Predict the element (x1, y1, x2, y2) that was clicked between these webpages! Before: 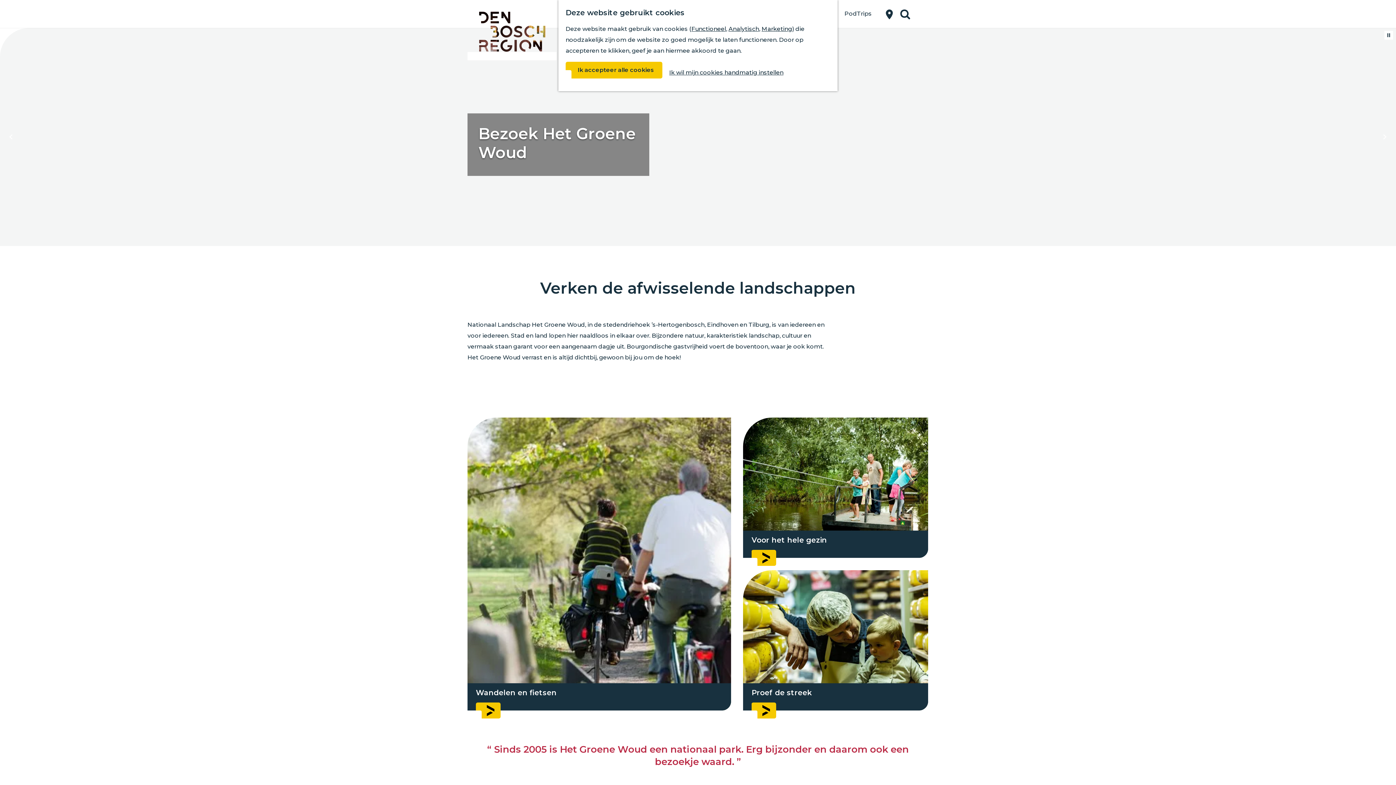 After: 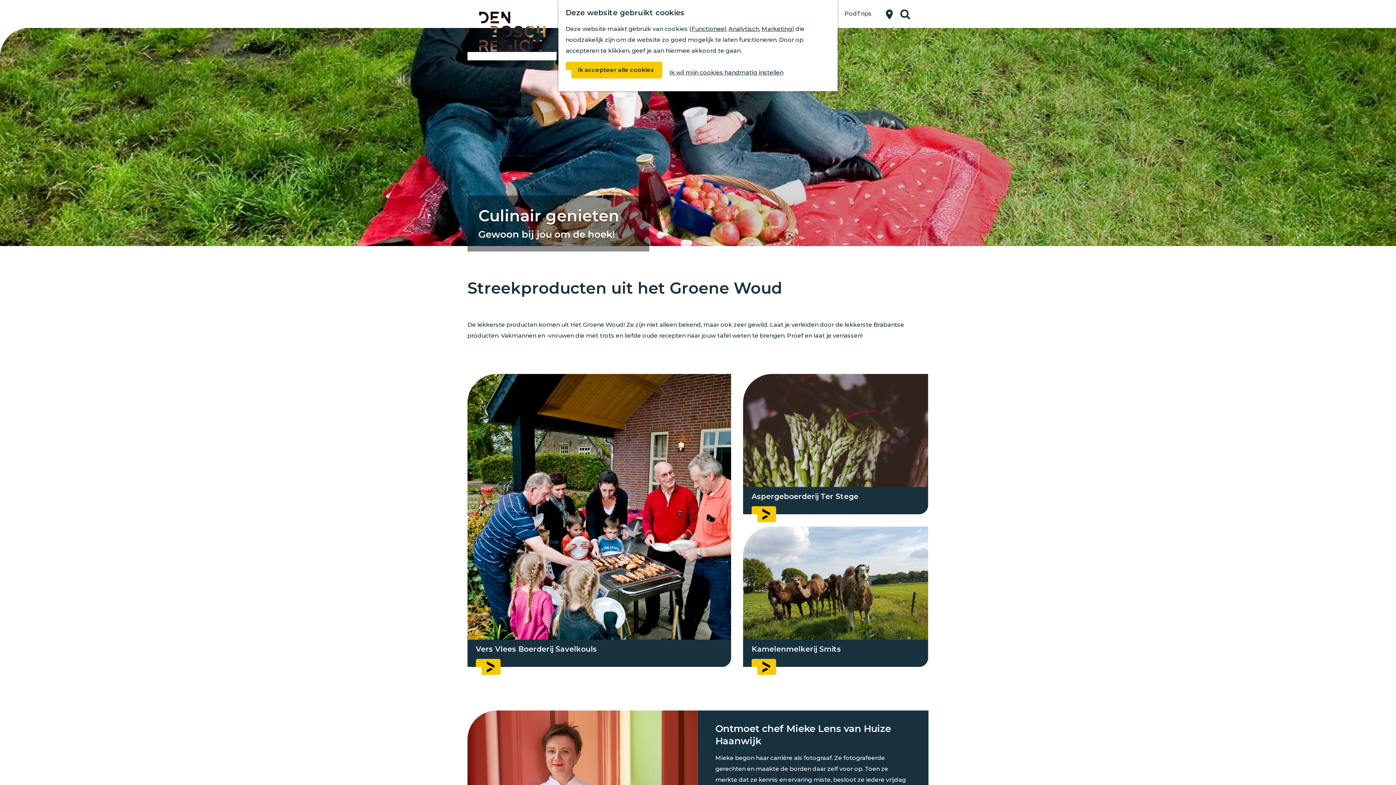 Action: bbox: (743, 570, 928, 710) label: Proef de streek